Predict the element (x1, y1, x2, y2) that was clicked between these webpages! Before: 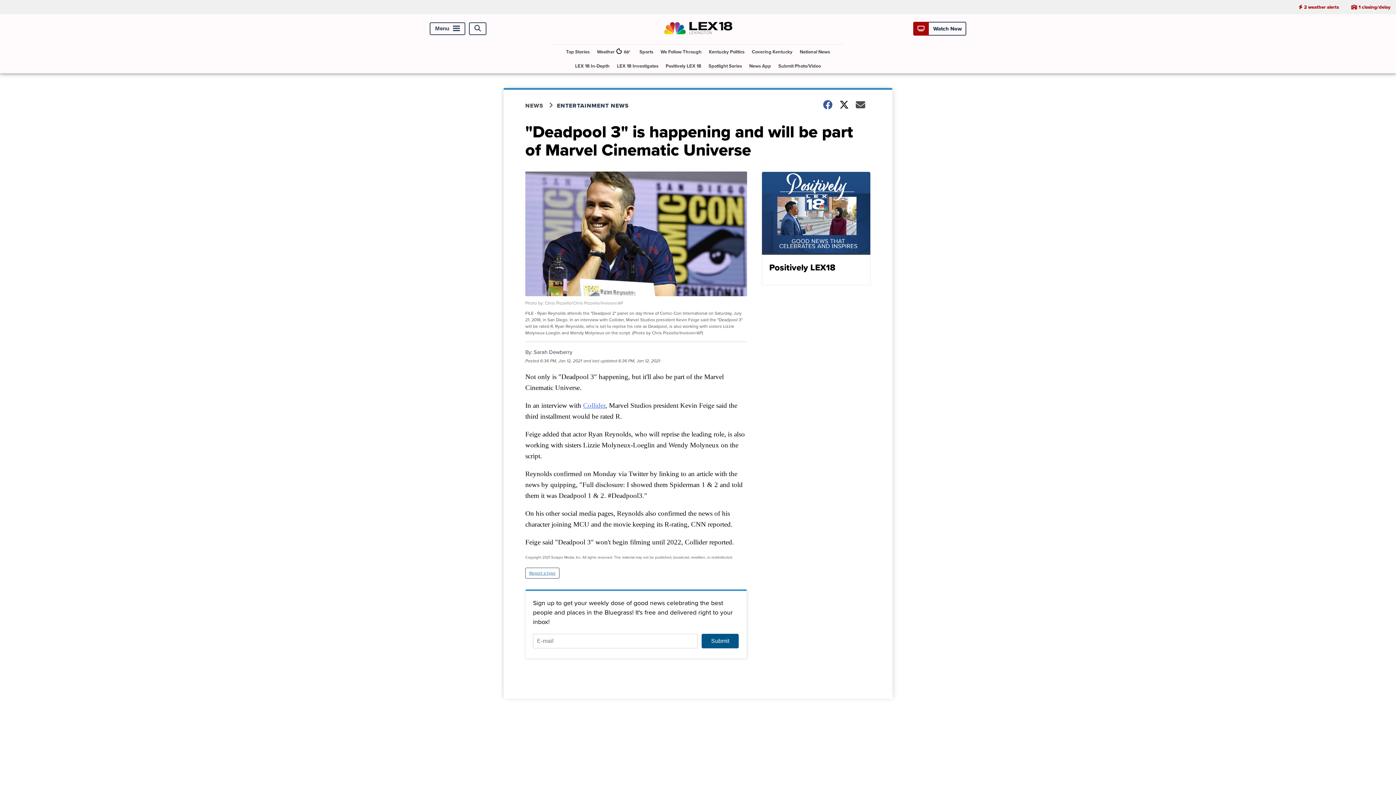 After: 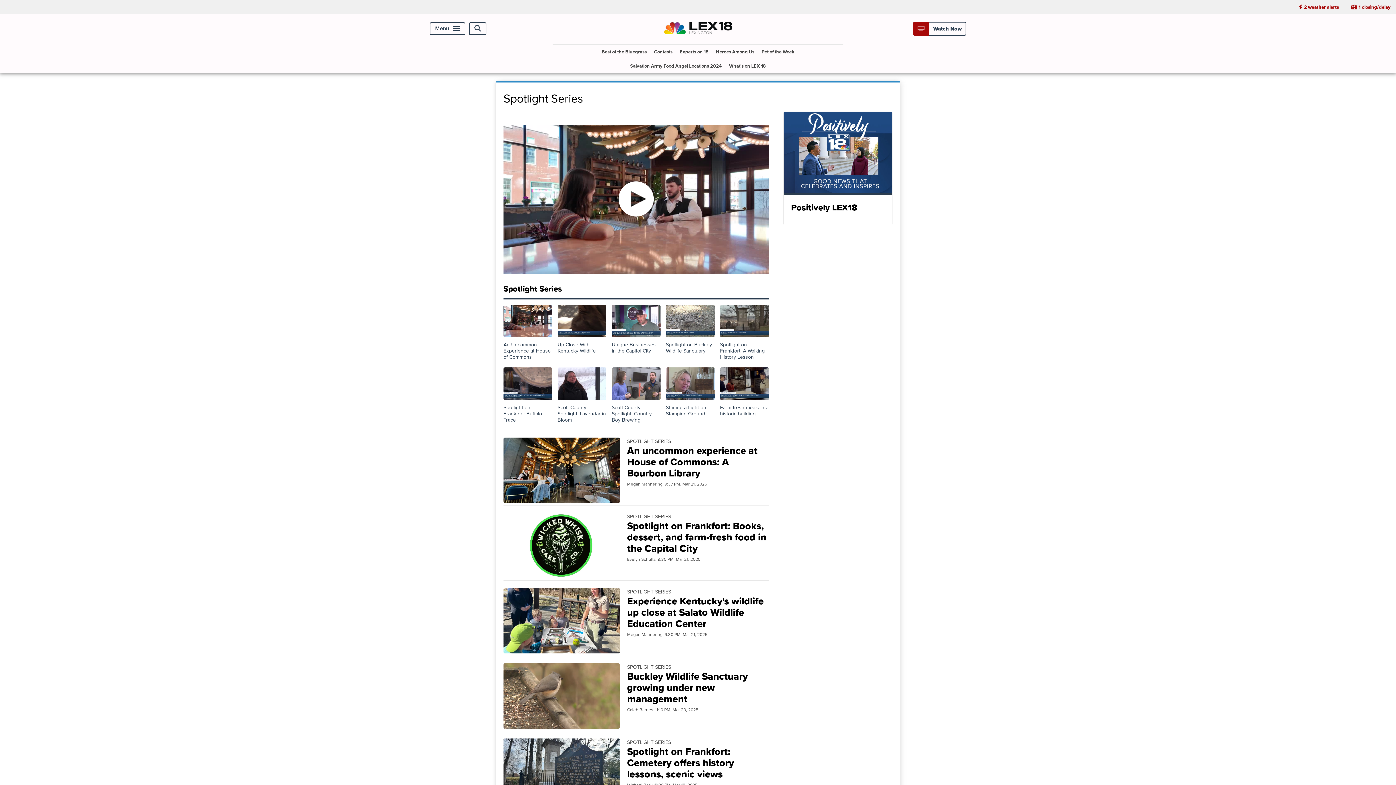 Action: bbox: (705, 58, 745, 73) label: Spotlight Series